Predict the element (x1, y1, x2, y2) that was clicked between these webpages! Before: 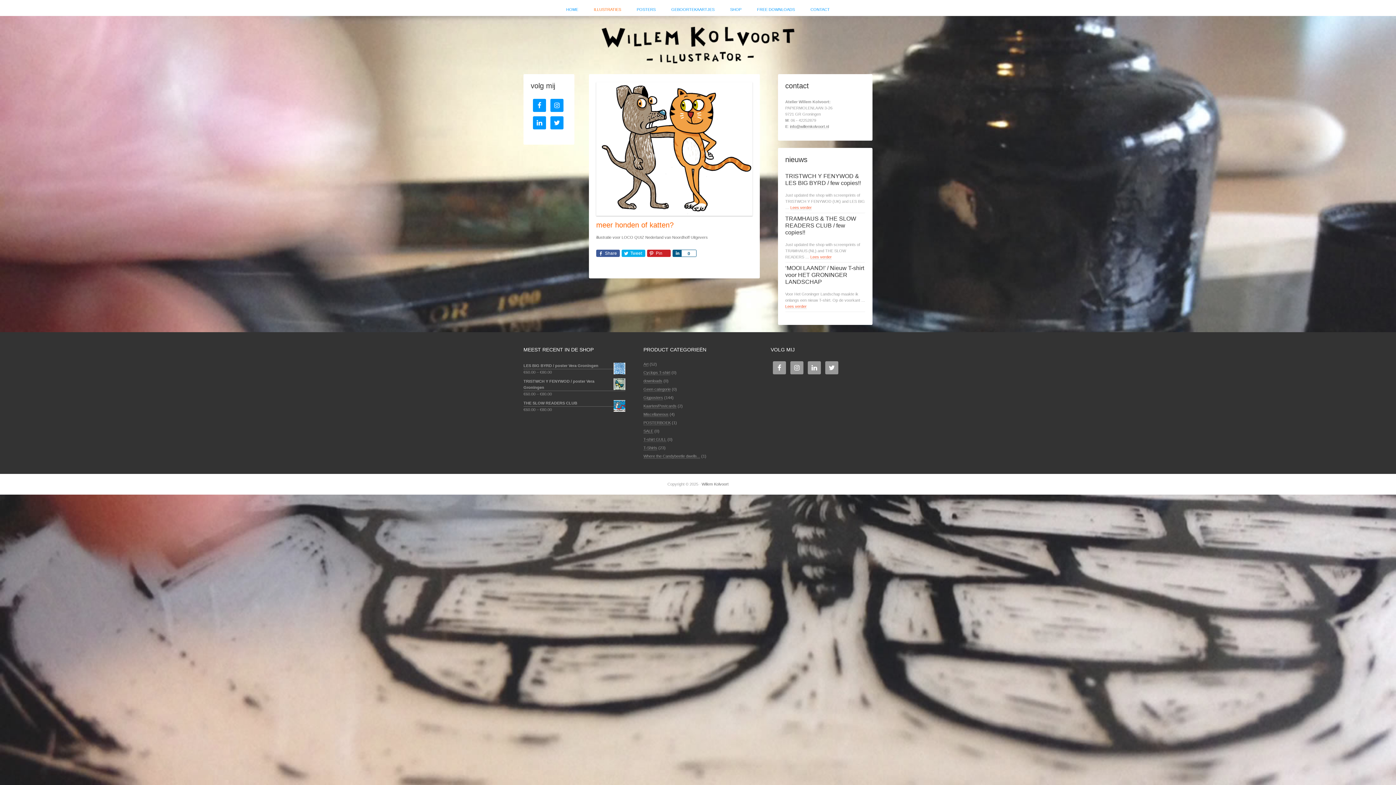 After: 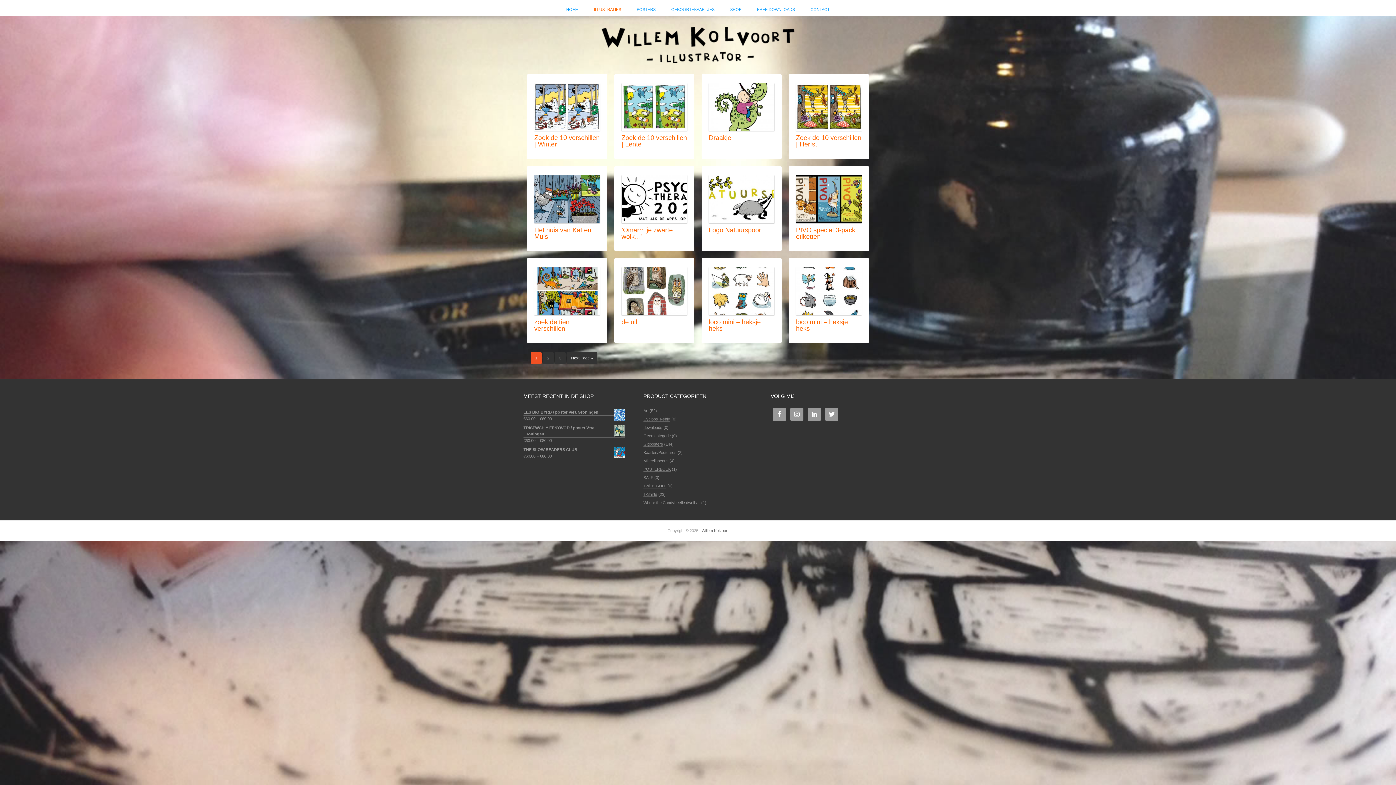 Action: label: ILLUSTRATIES bbox: (586, 0, 628, 16)